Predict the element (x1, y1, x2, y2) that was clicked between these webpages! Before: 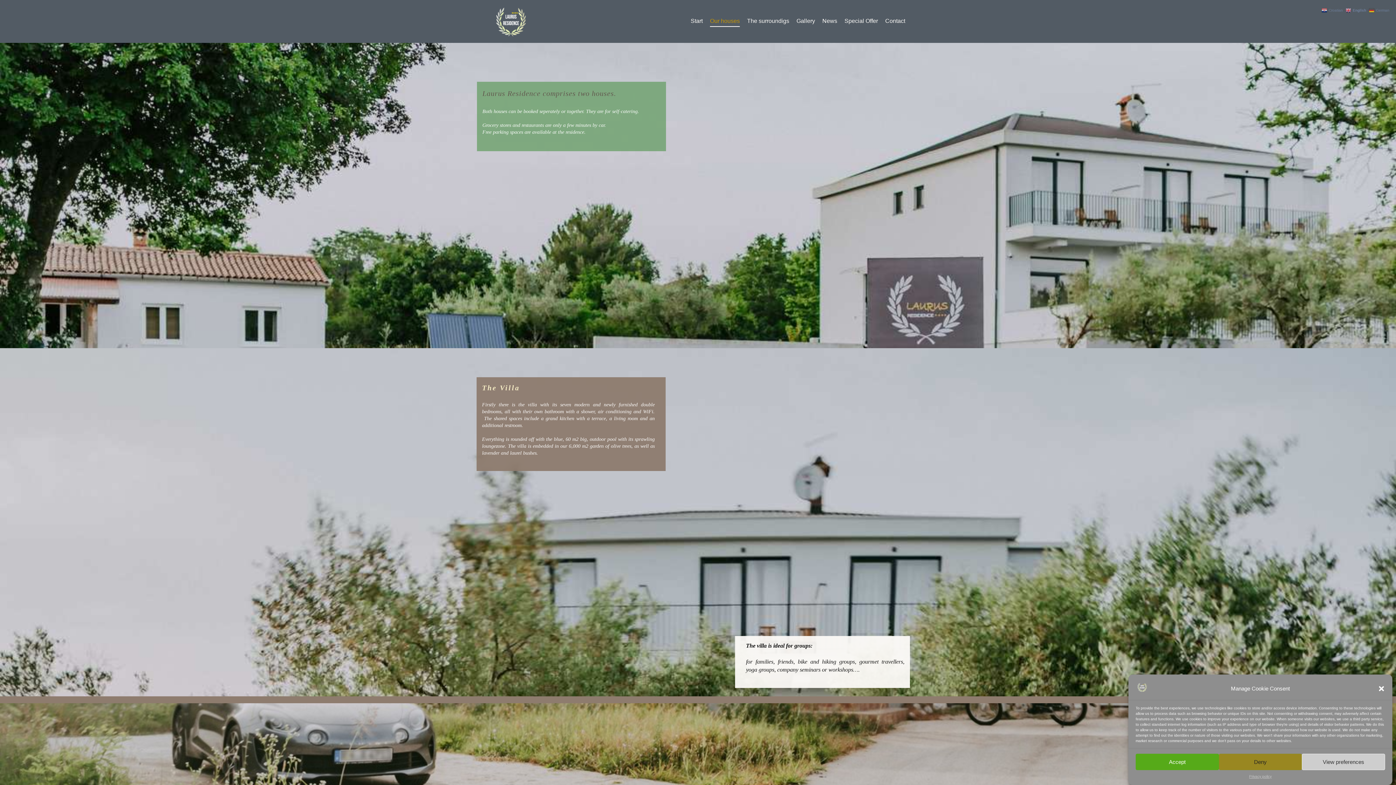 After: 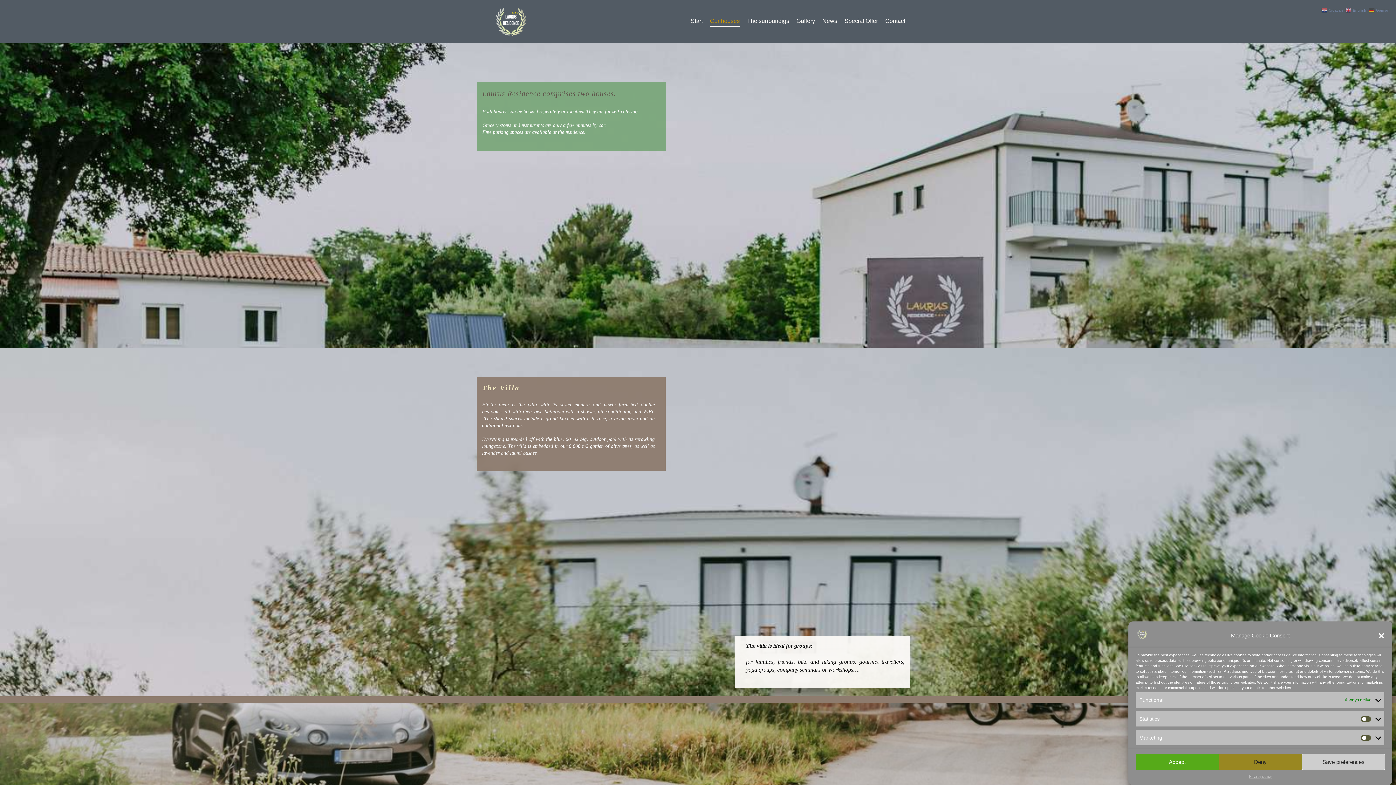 Action: bbox: (1302, 754, 1385, 770) label: View preferences